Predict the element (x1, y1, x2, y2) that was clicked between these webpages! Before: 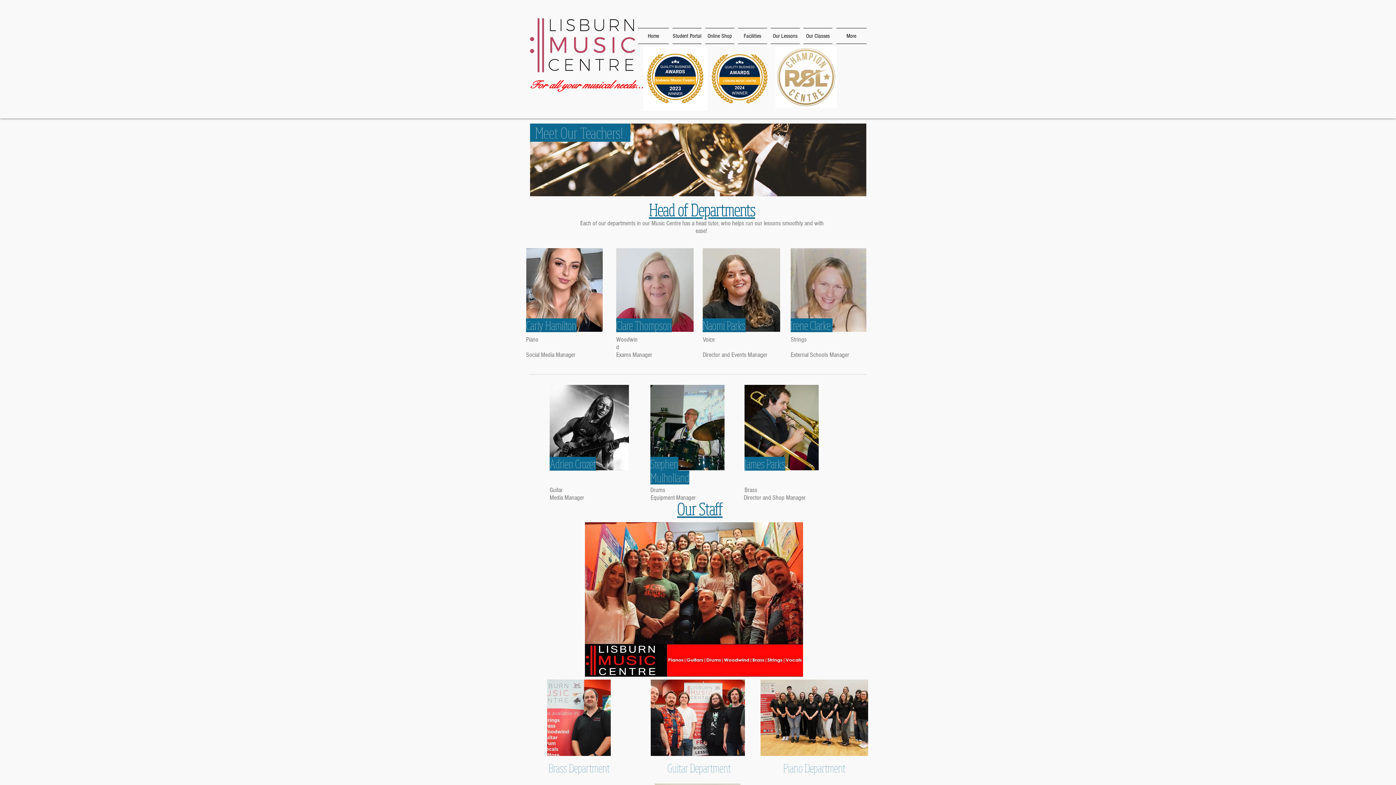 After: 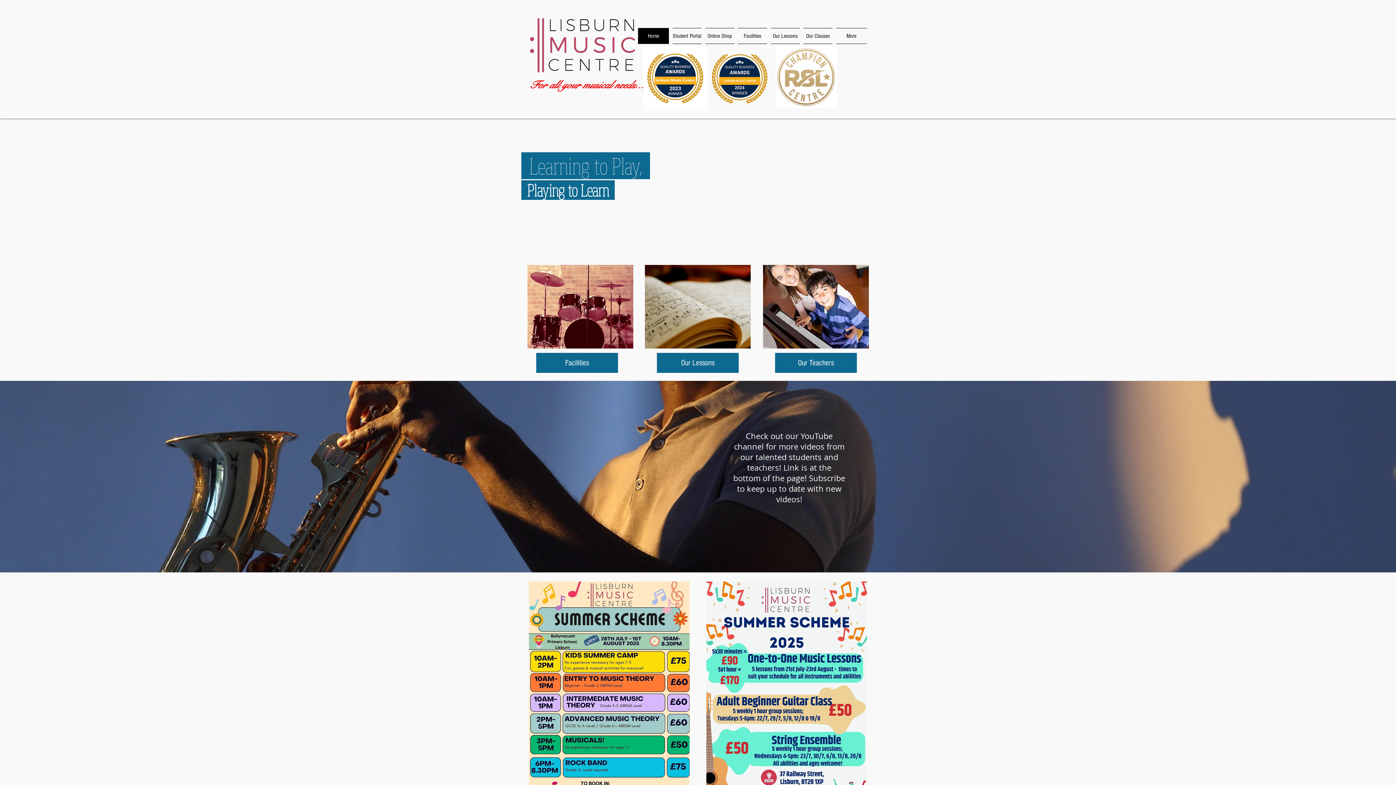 Action: bbox: (638, 28, 670, 44) label: Home